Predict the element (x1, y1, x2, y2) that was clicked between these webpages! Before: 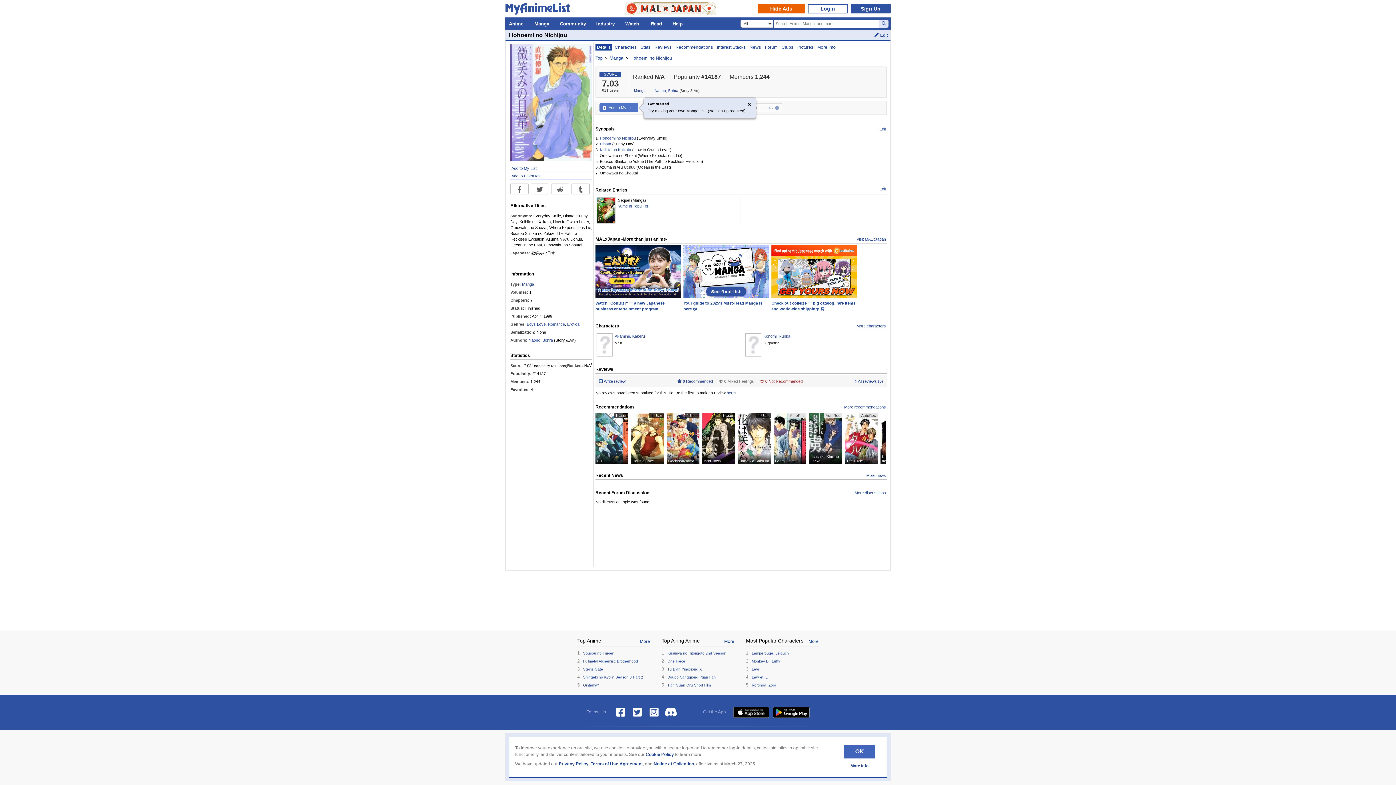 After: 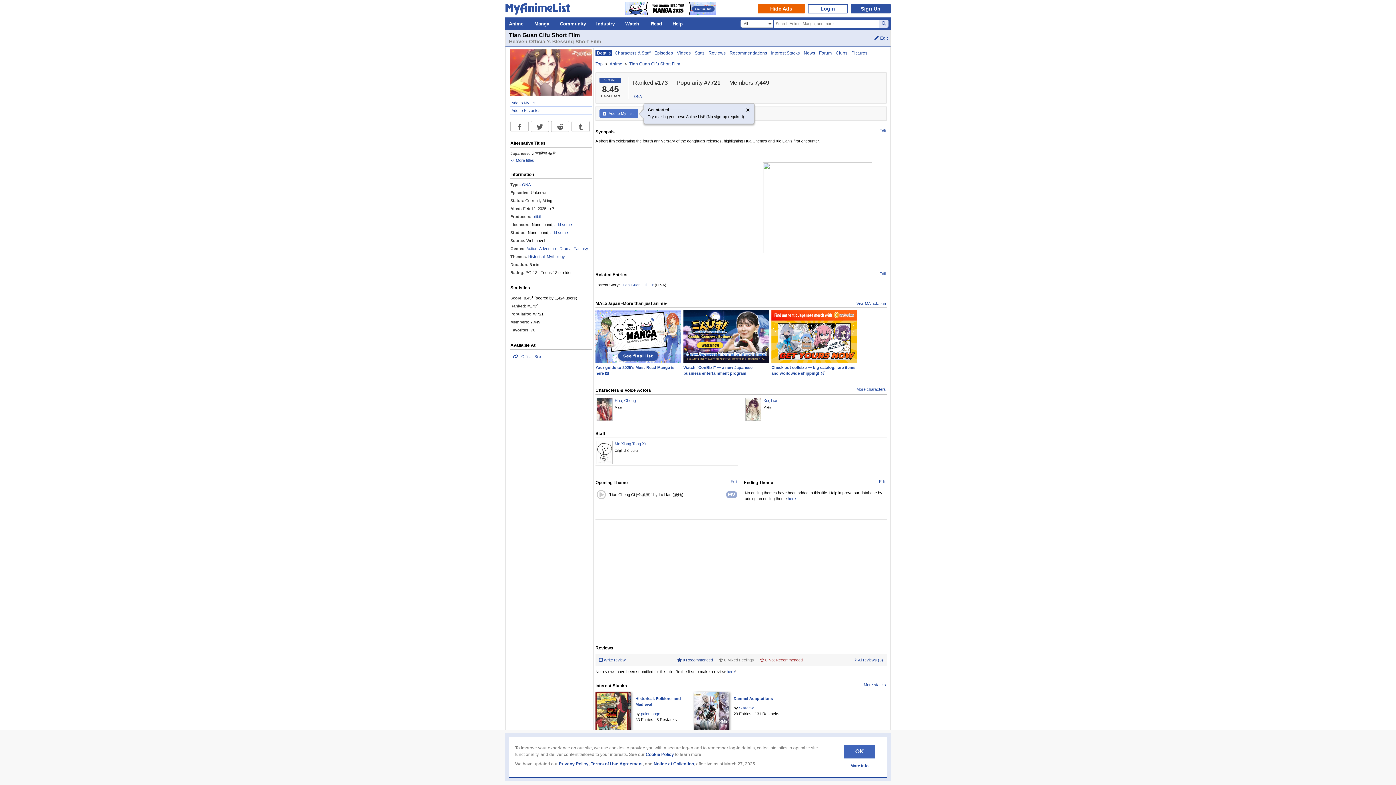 Action: bbox: (667, 683, 710, 687) label: Tian Guan Cifu Short Film